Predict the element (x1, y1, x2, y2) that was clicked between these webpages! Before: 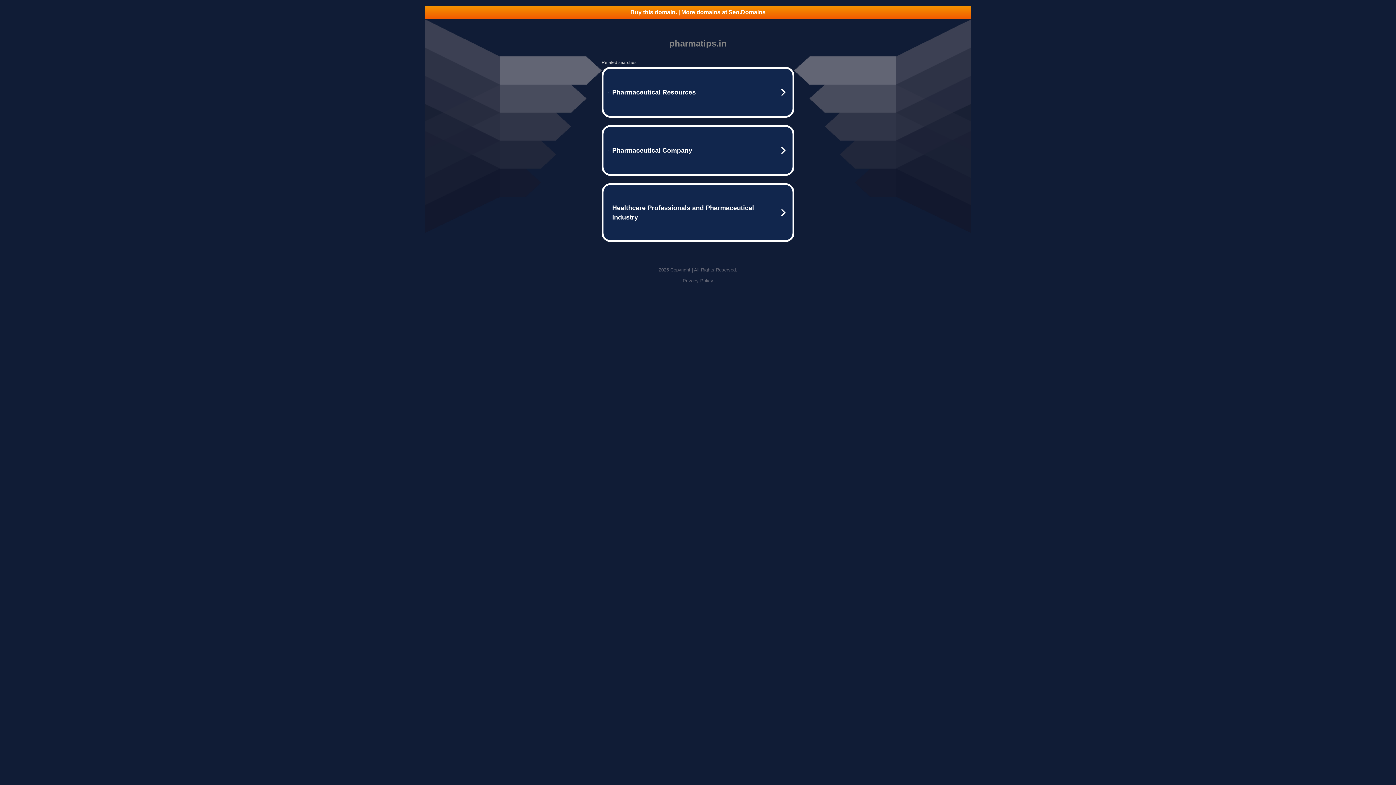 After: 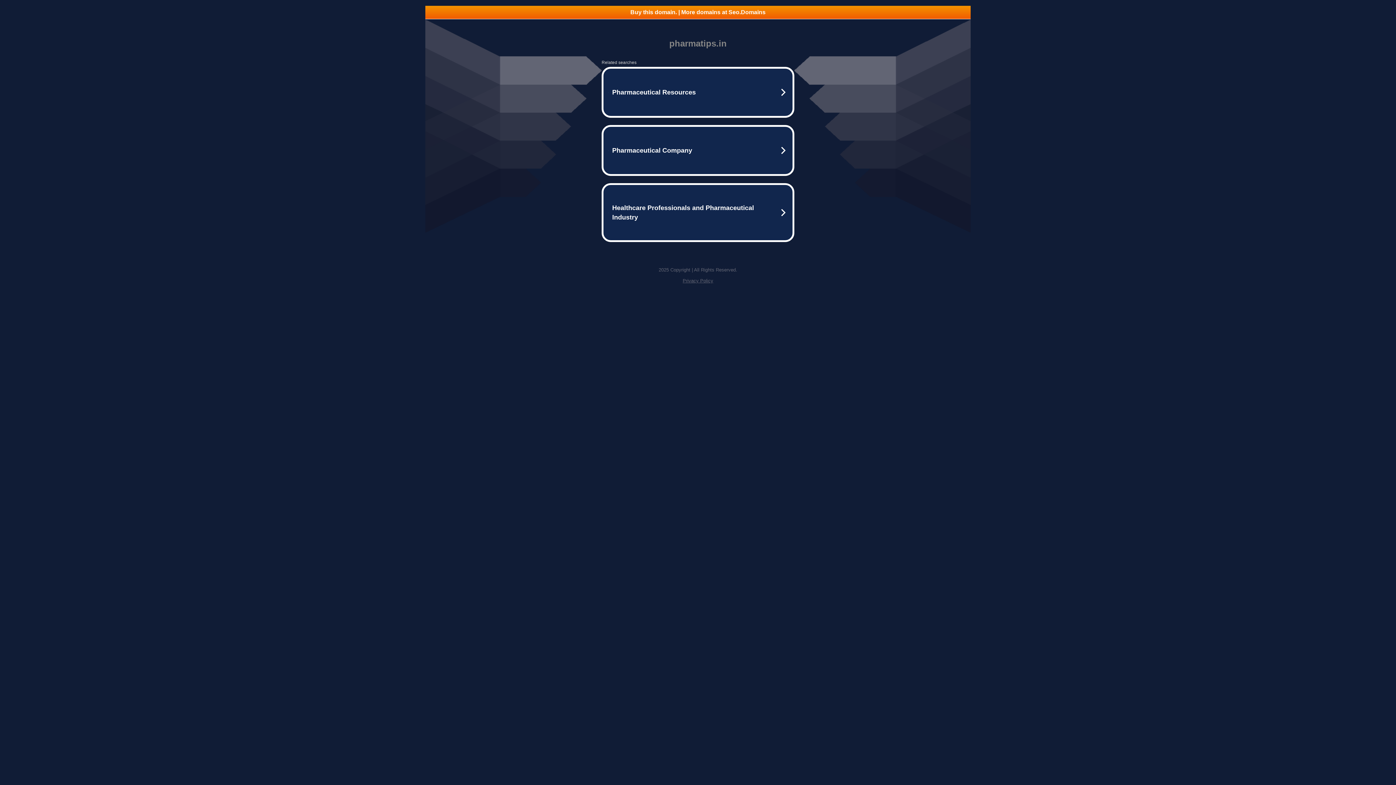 Action: bbox: (682, 278, 713, 283) label: Privacy Policy